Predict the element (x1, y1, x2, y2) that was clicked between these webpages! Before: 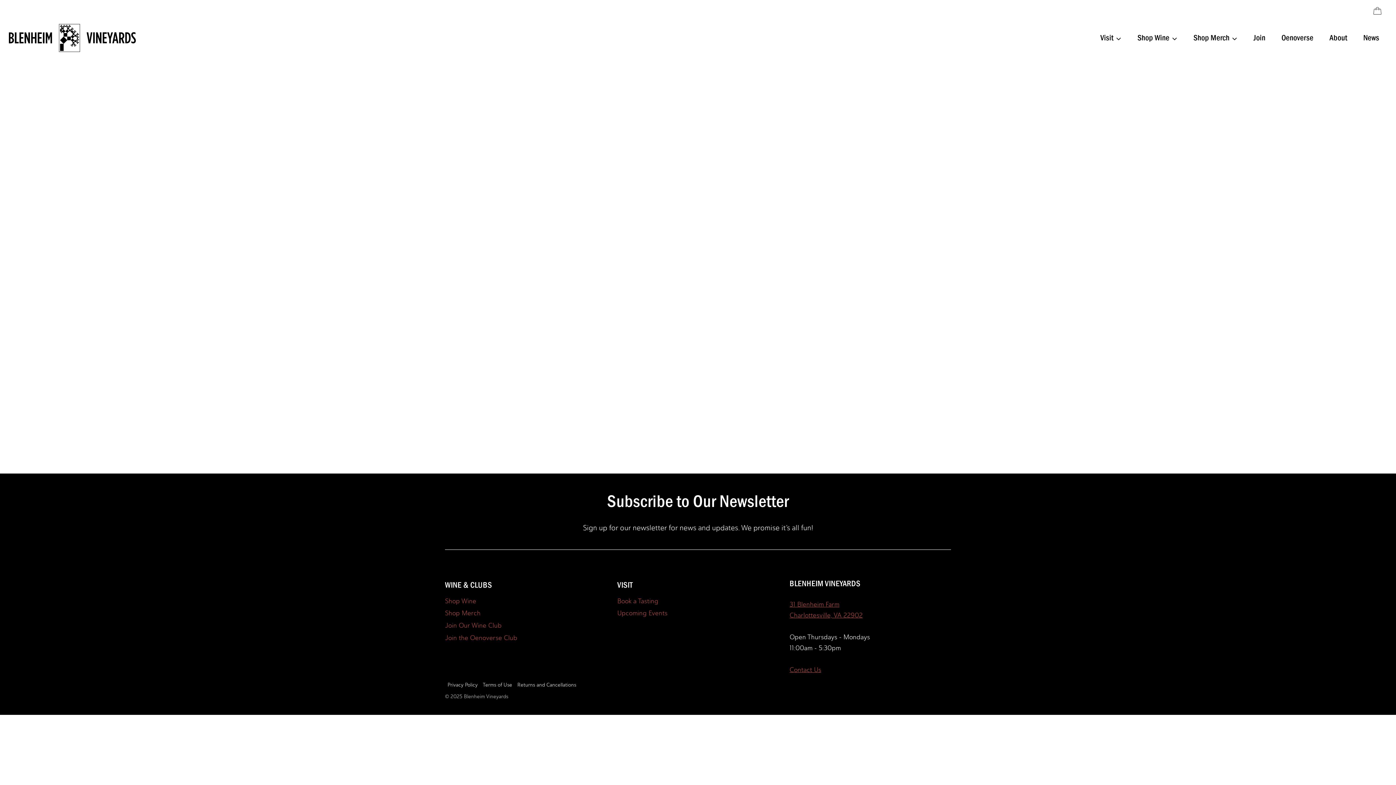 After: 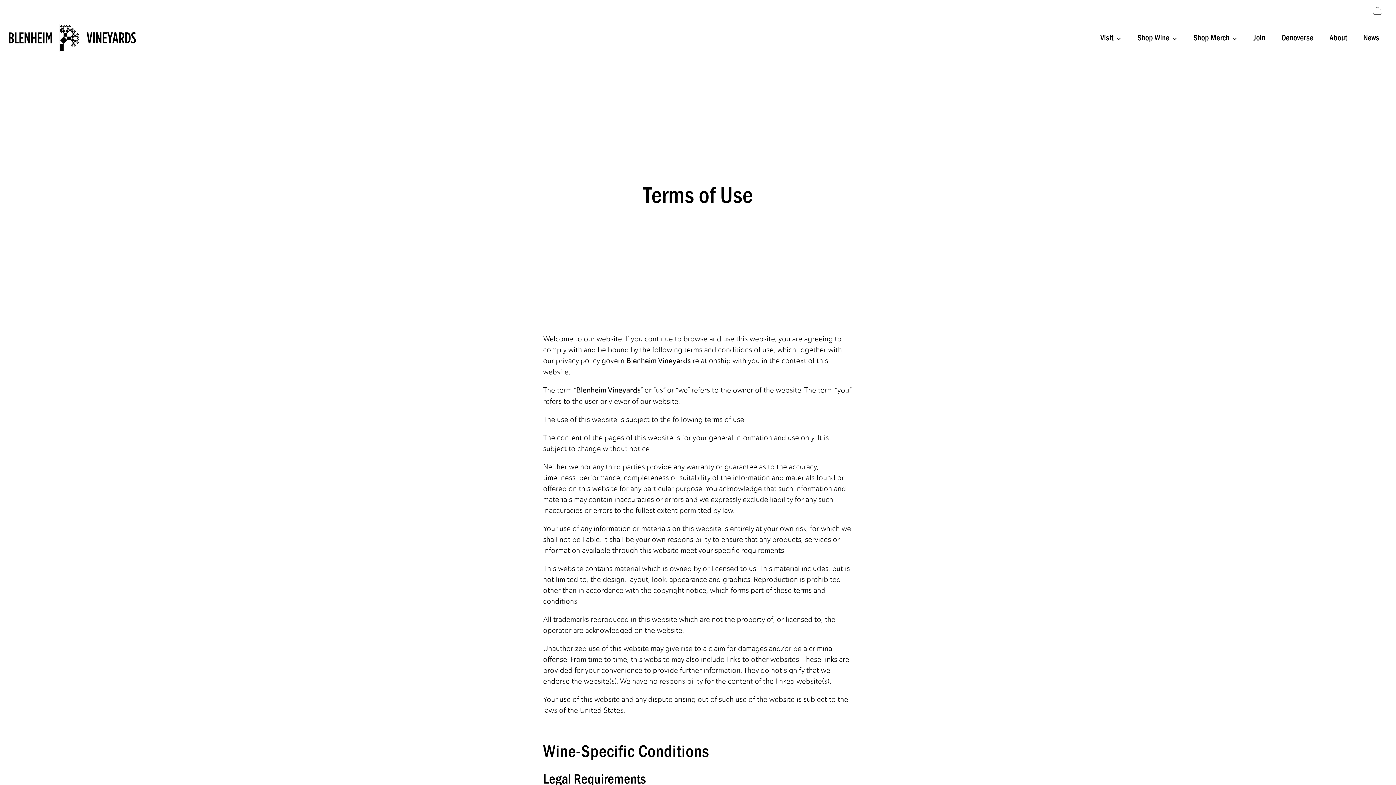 Action: label: Terms of Use bbox: (480, 682, 514, 687)